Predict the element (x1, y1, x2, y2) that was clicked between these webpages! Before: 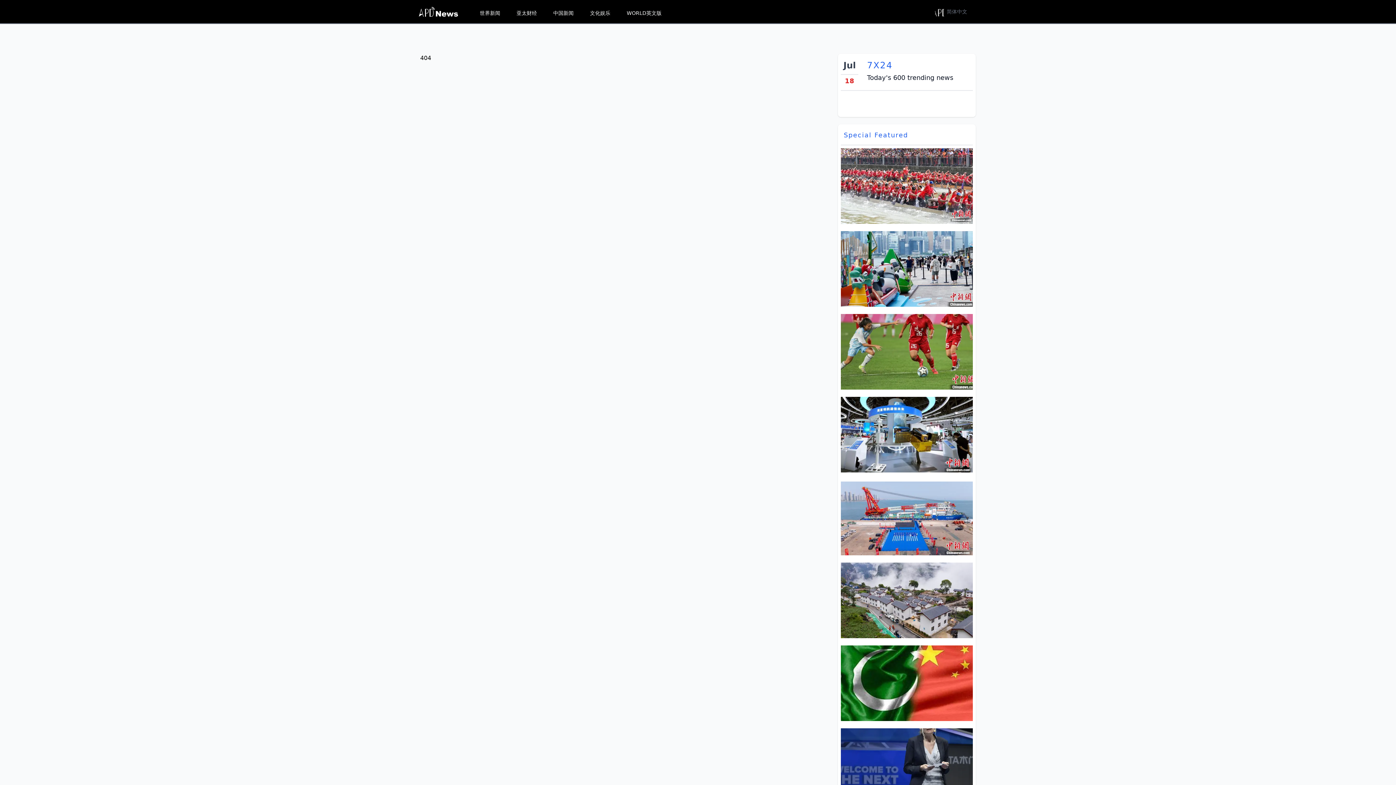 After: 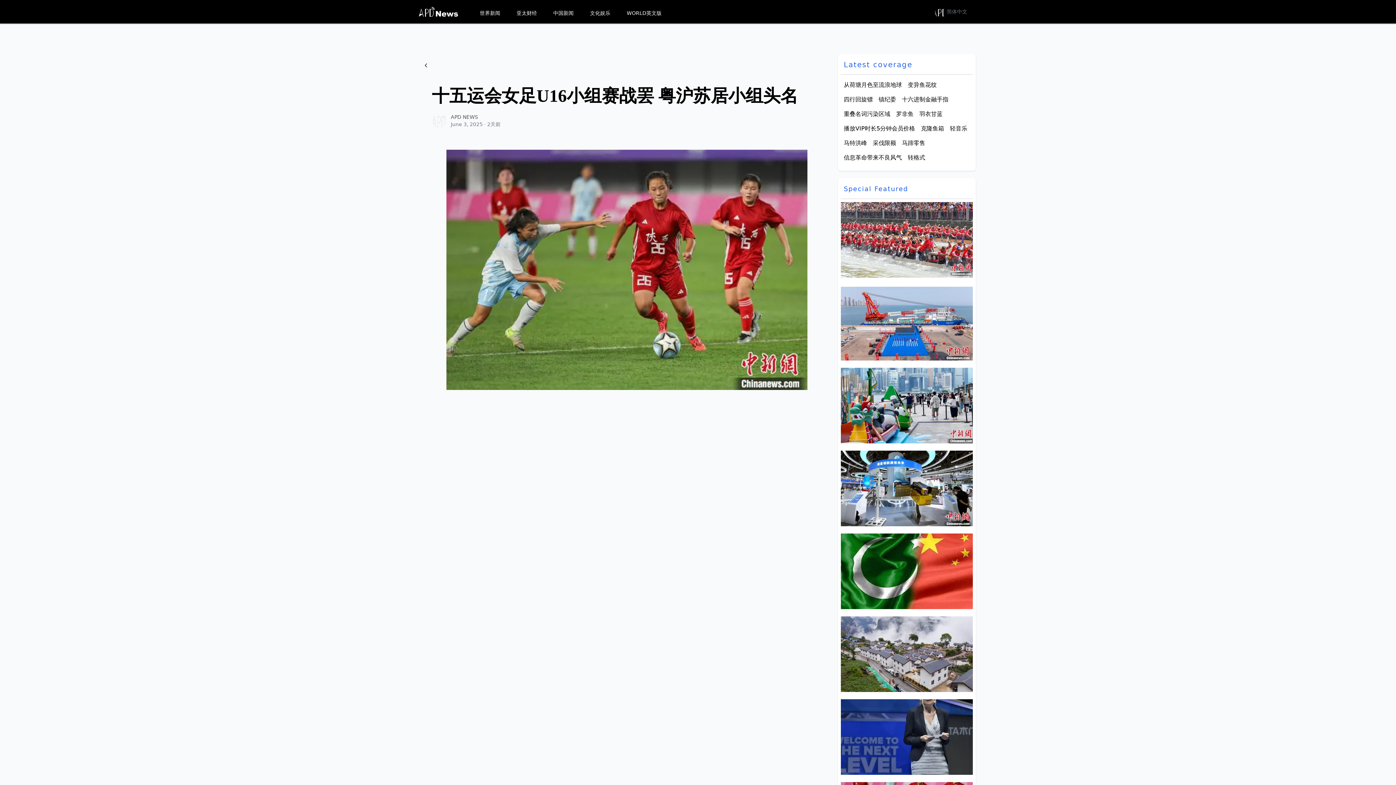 Action: bbox: (841, 294, 973, 389) label: 十五运会女足U16小组赛战罢 粤沪苏居小组头名